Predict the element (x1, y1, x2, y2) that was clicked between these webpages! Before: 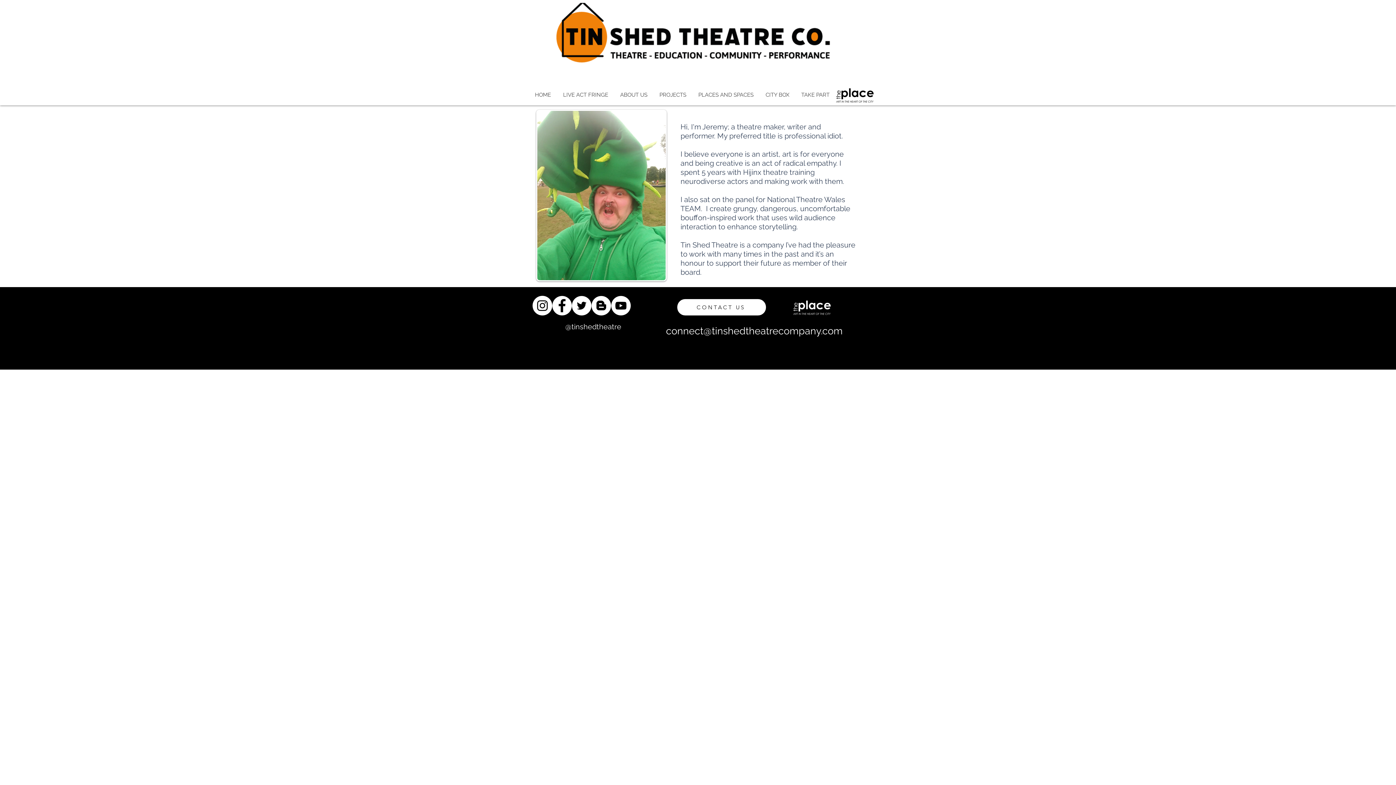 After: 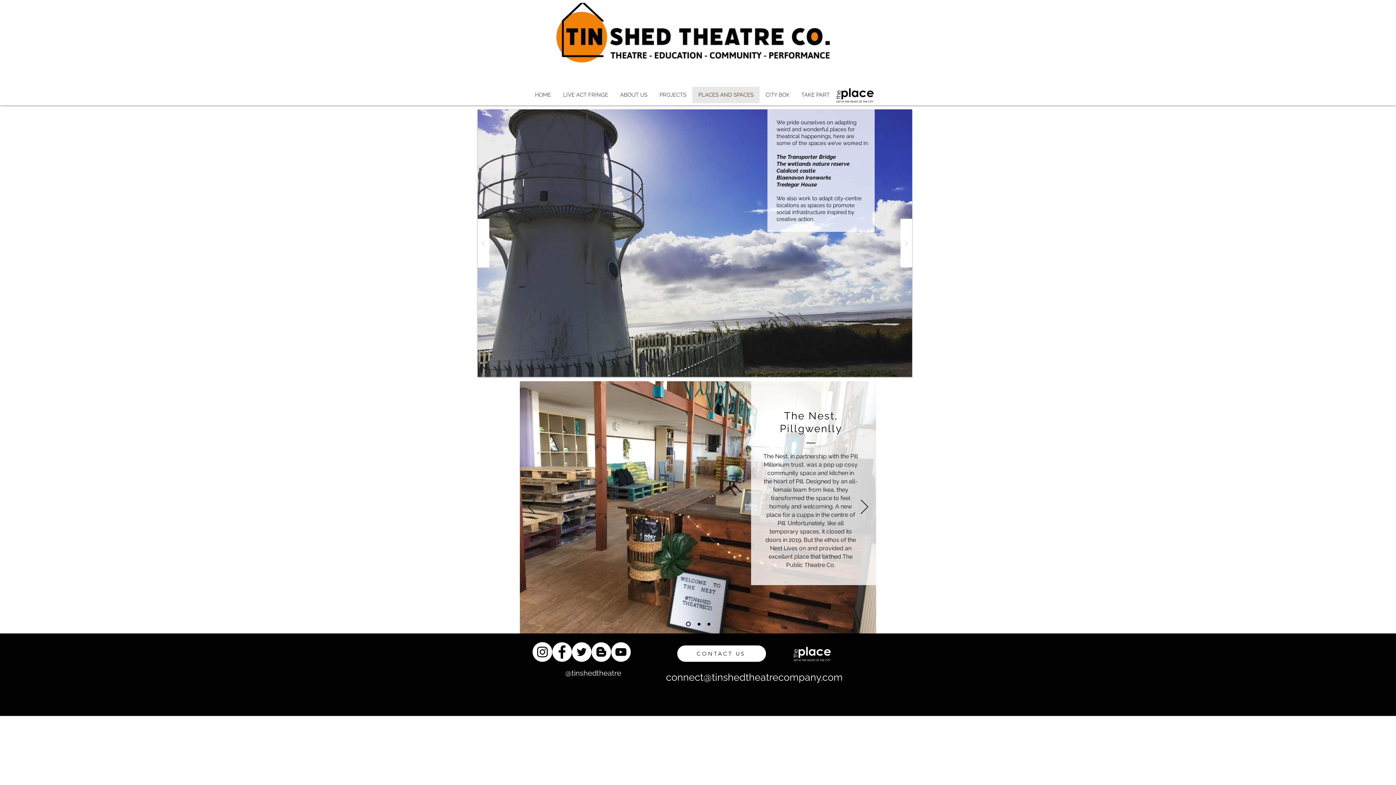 Action: label: PLACES AND SPACES bbox: (692, 86, 759, 103)